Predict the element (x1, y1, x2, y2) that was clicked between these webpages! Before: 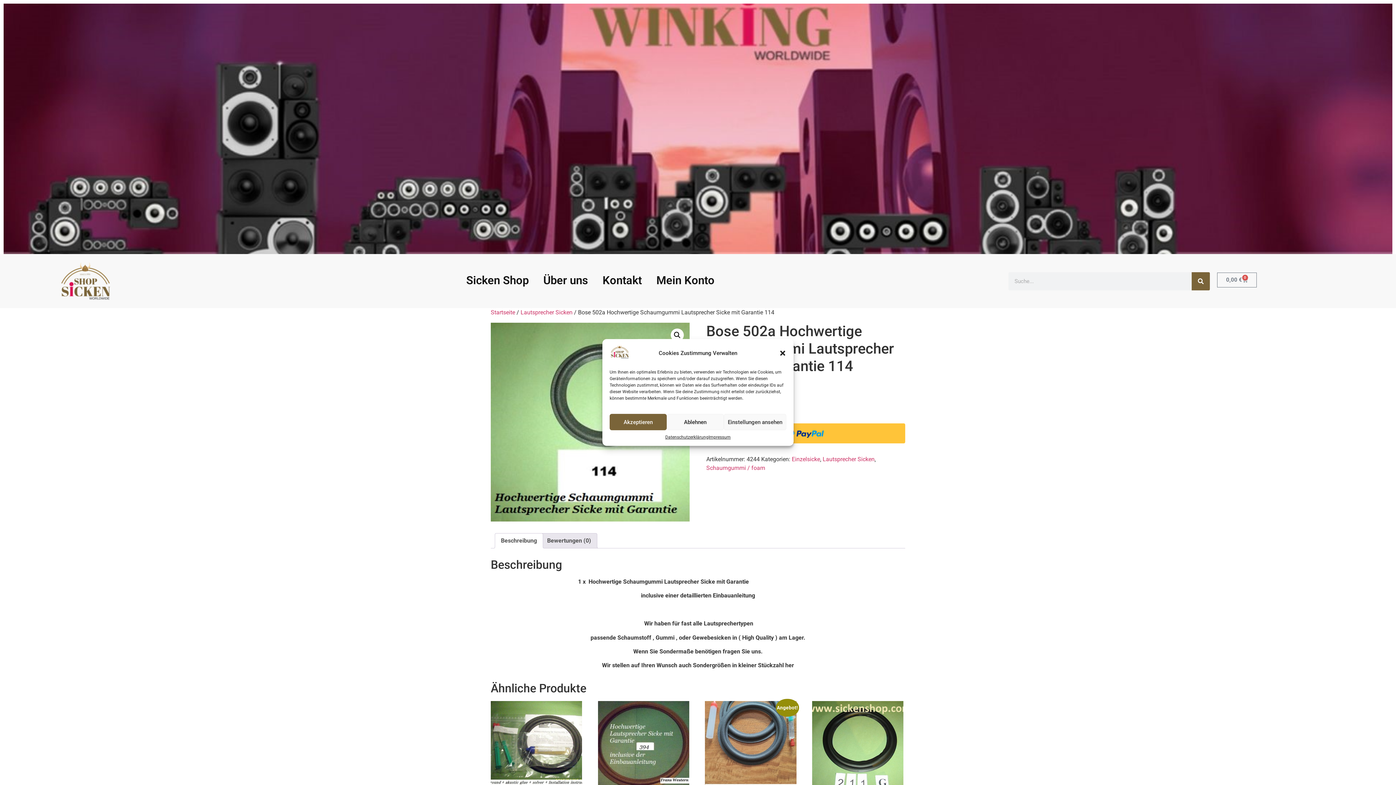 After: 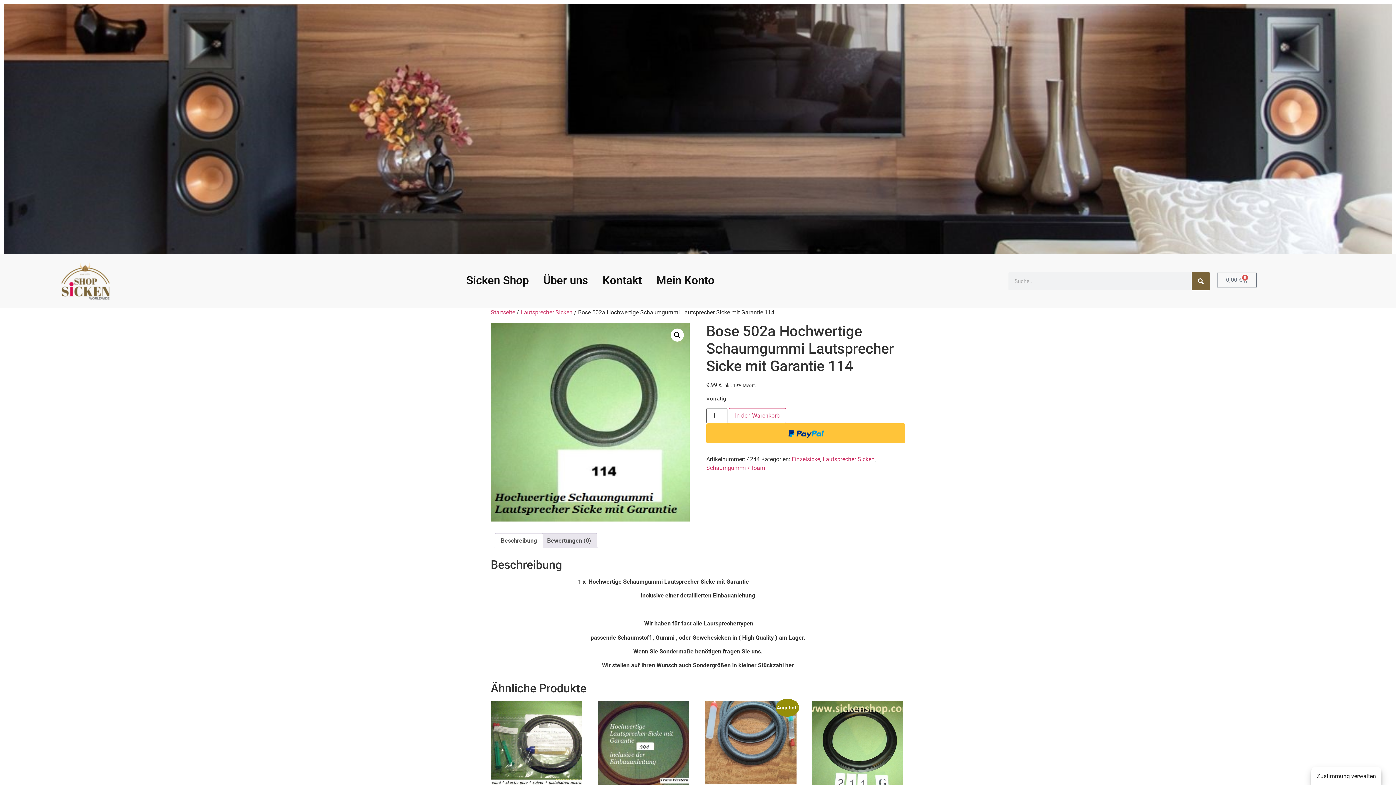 Action: label: Akzeptieren bbox: (609, 414, 666, 430)